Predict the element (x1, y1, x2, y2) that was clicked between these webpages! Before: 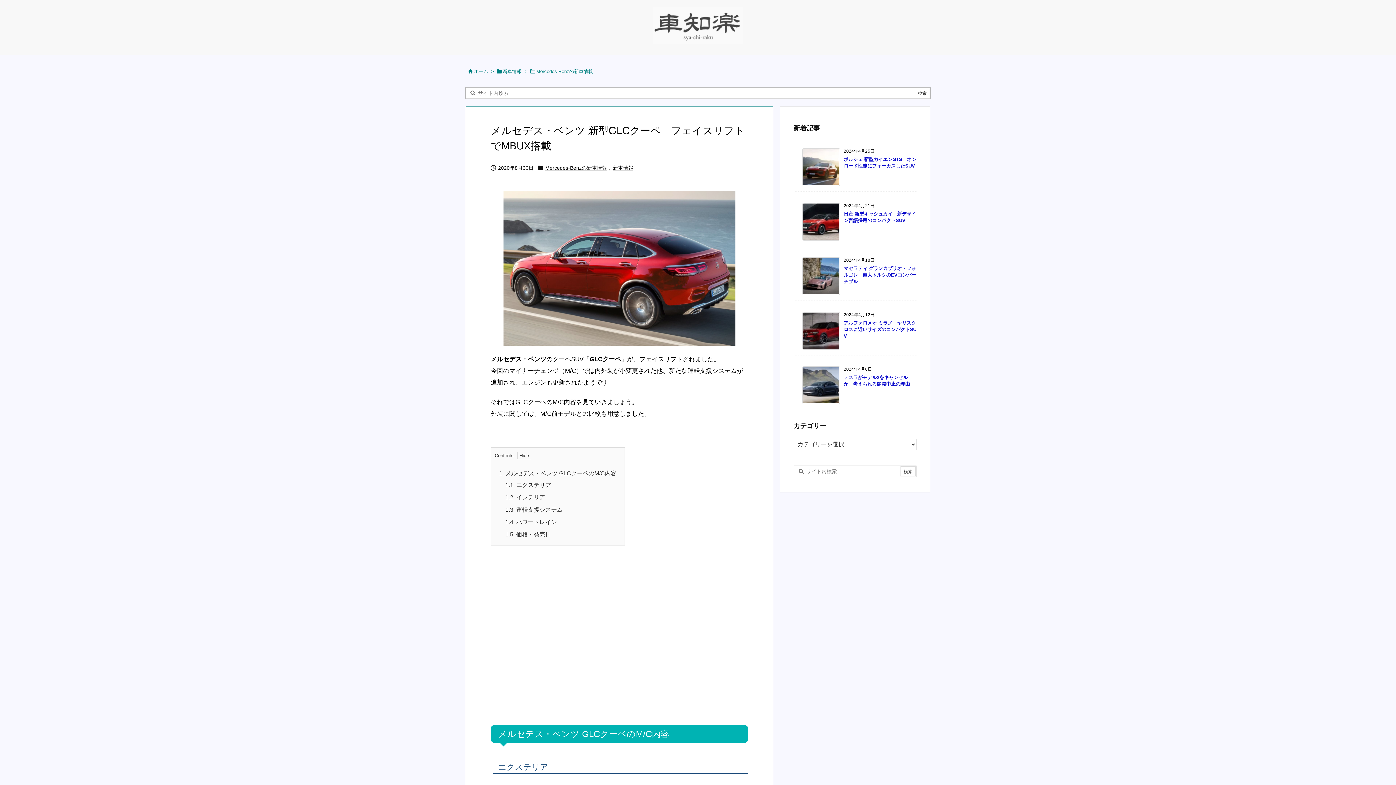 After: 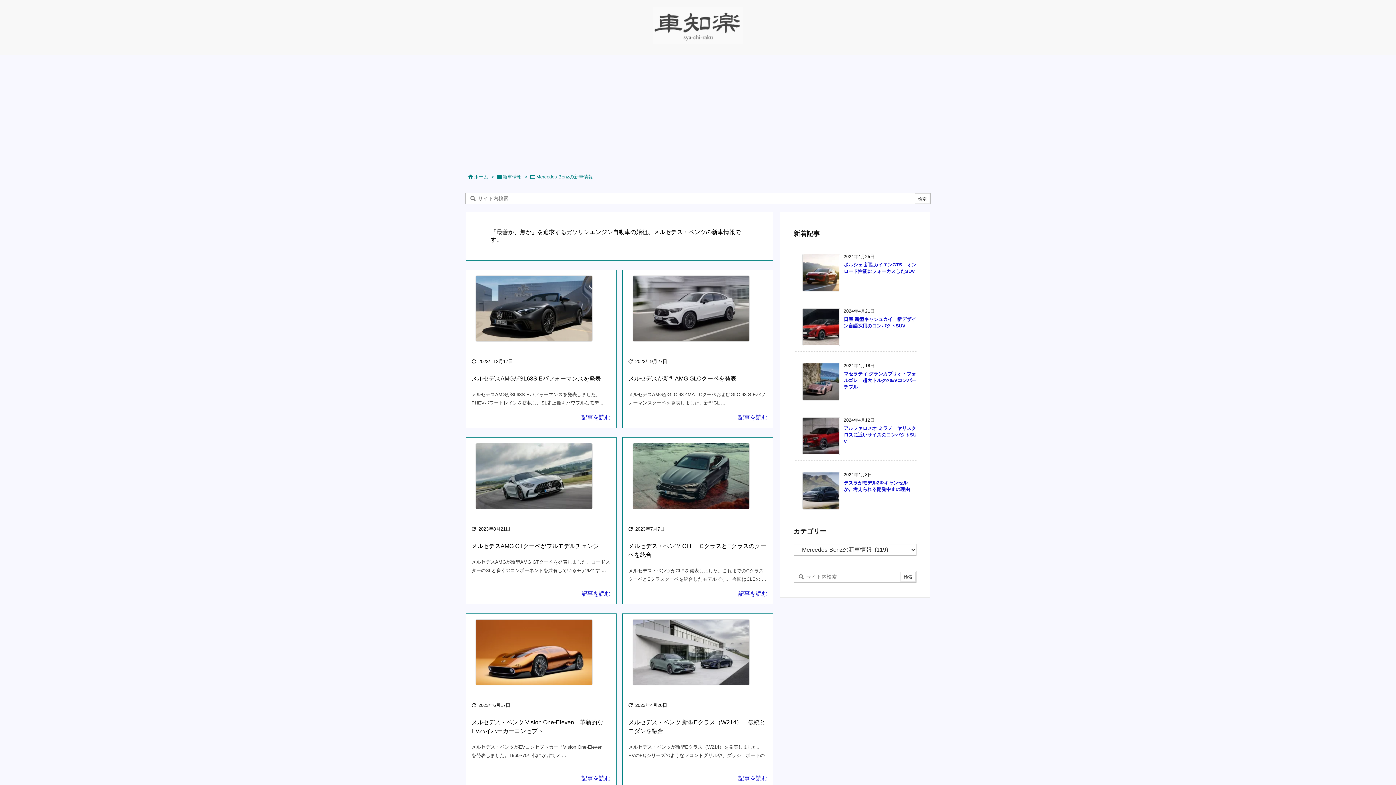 Action: bbox: (545, 163, 607, 172) label: Mercedes-Benzの新車情報